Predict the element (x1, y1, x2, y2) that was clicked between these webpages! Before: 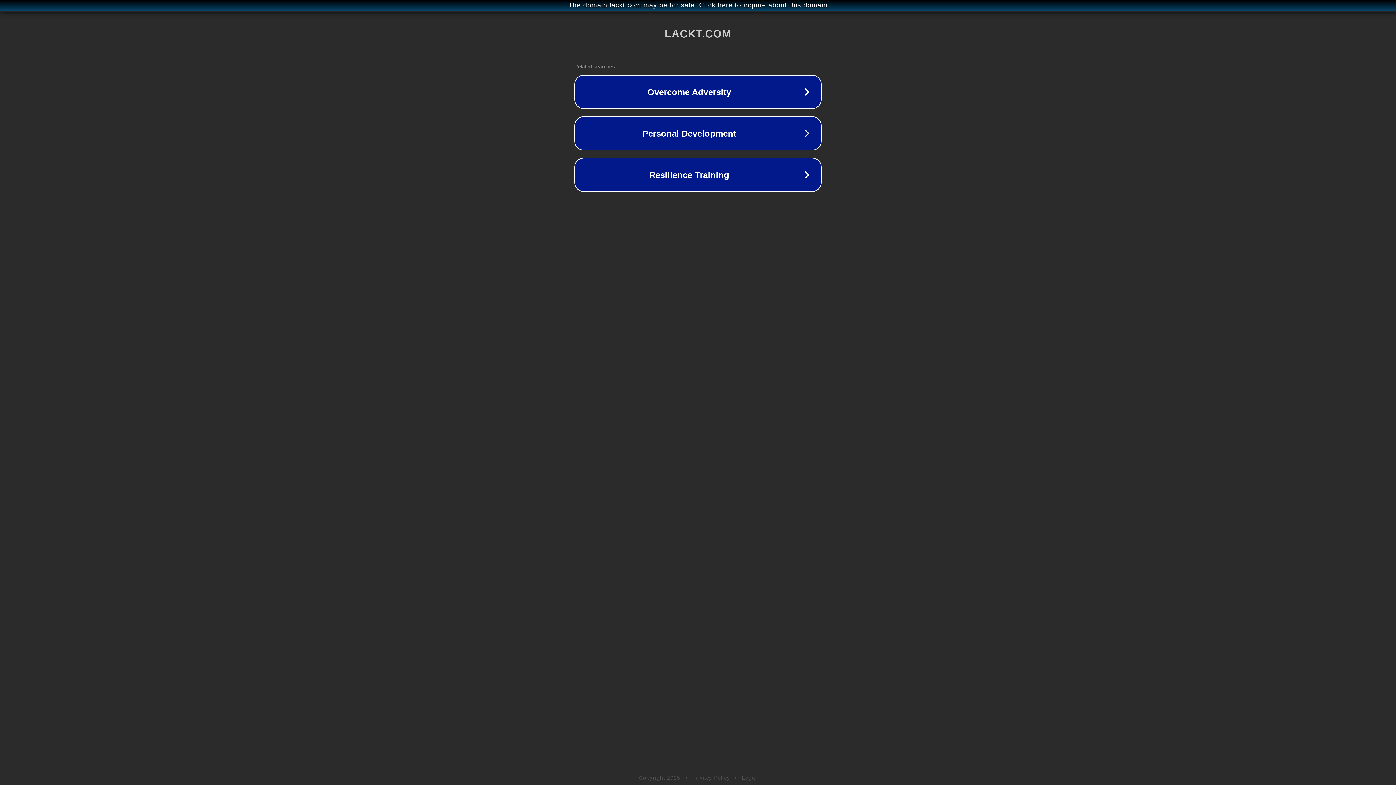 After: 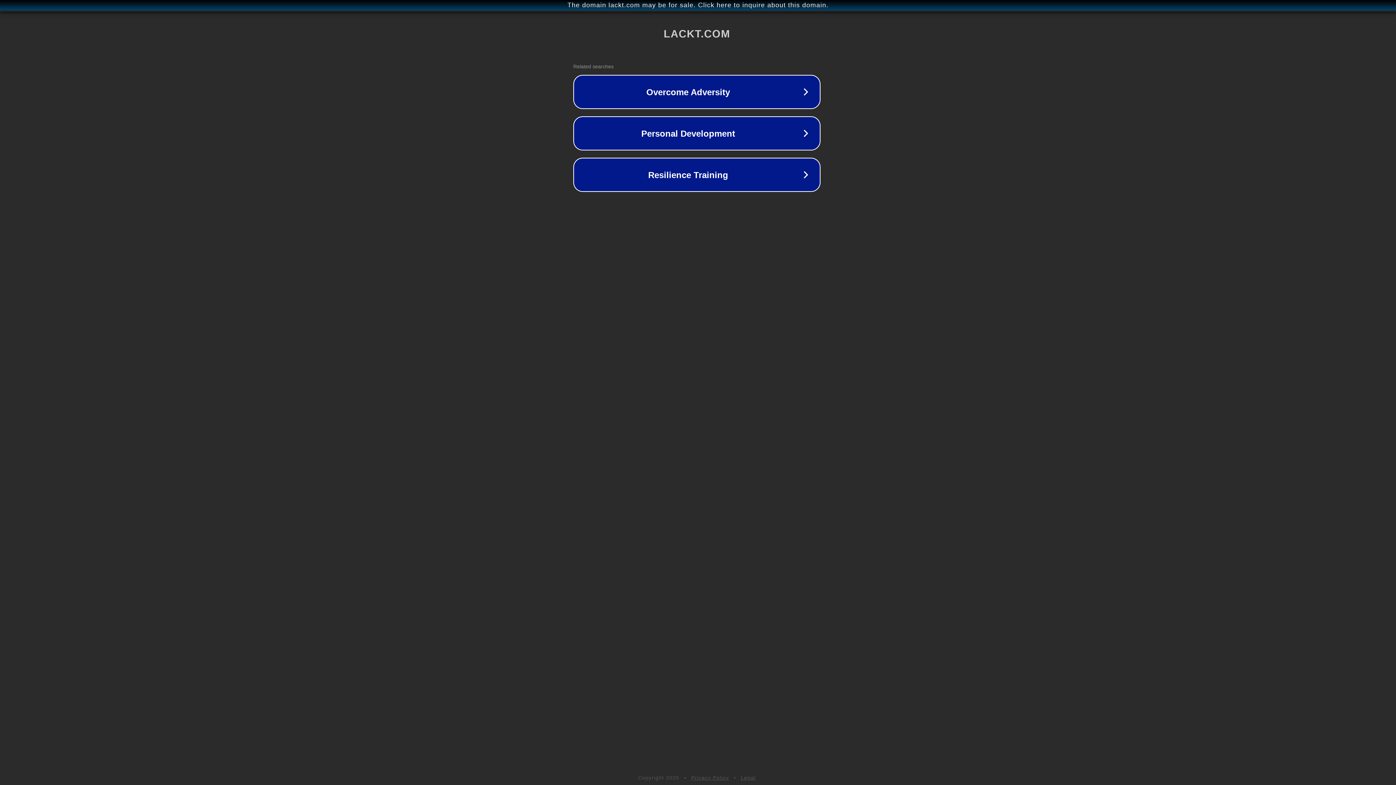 Action: bbox: (1, 1, 1397, 9) label: The domain lackt.com may be for sale. Click here to inquire about this domain.